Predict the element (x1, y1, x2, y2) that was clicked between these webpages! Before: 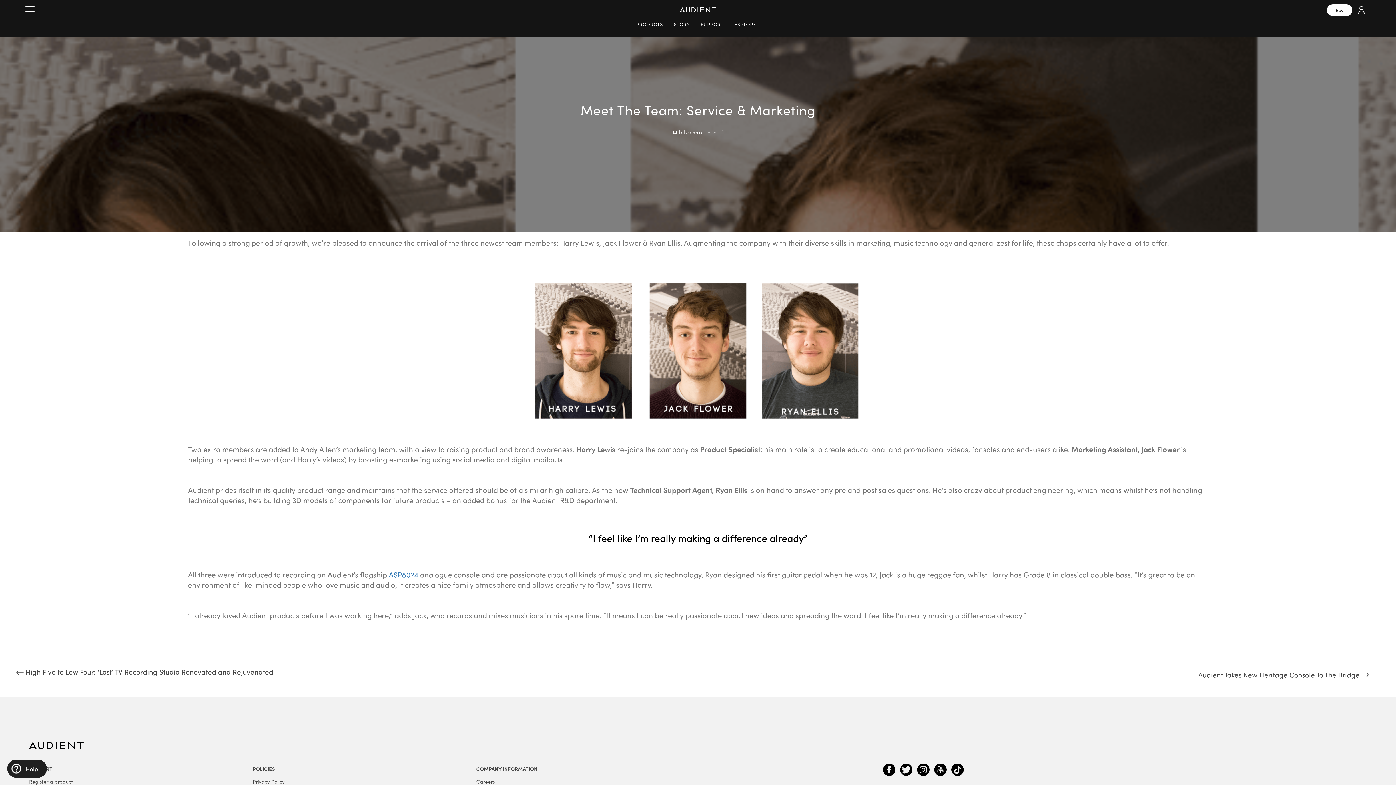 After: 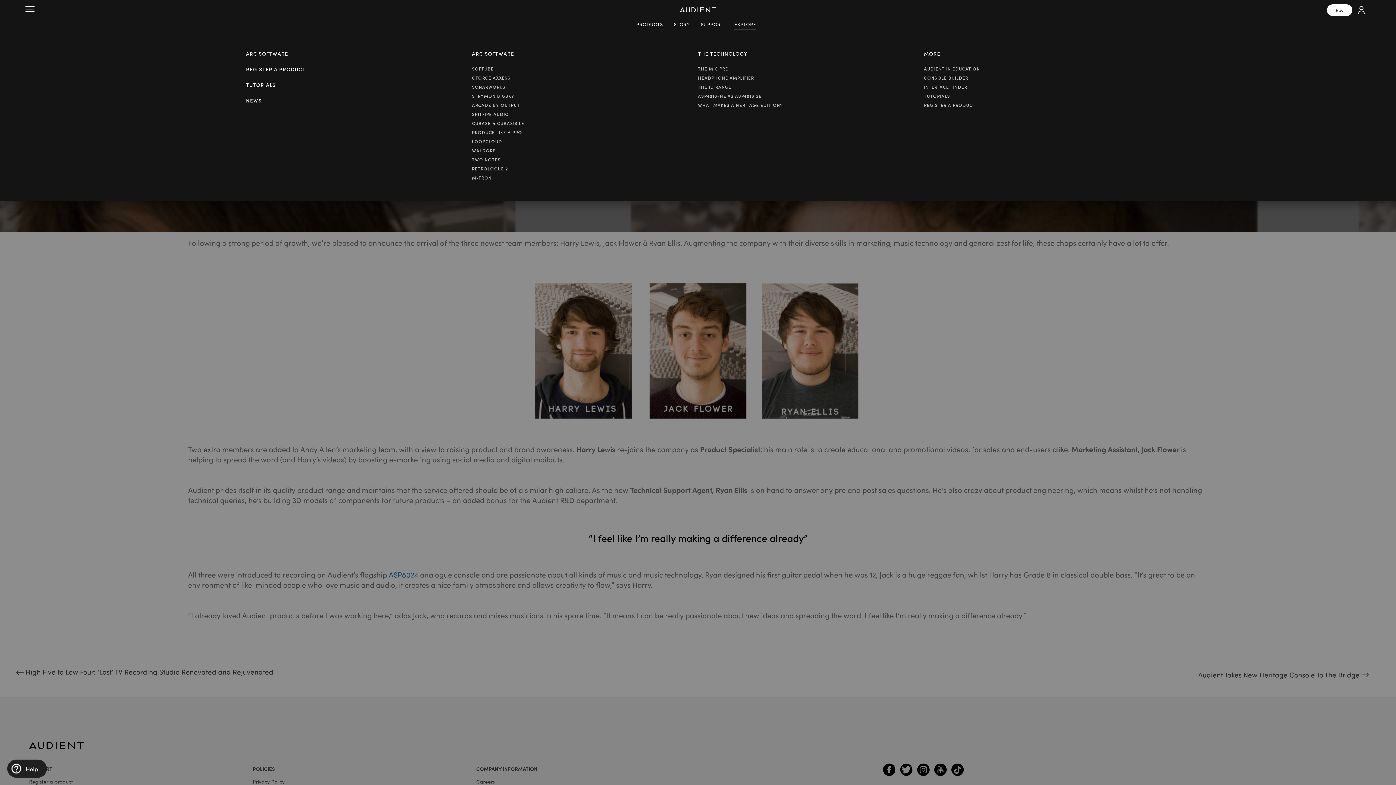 Action: label: EXPLORE bbox: (734, 14, 756, 29)